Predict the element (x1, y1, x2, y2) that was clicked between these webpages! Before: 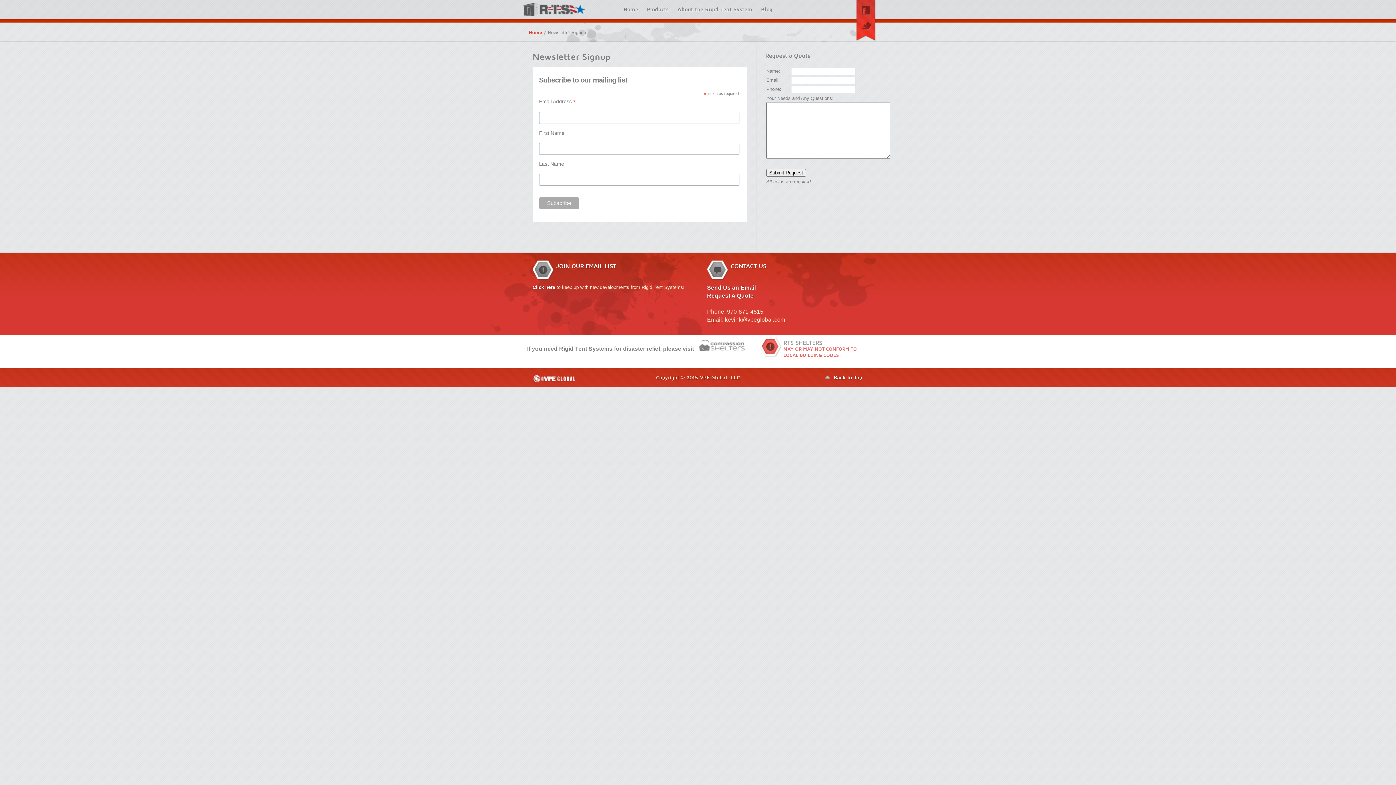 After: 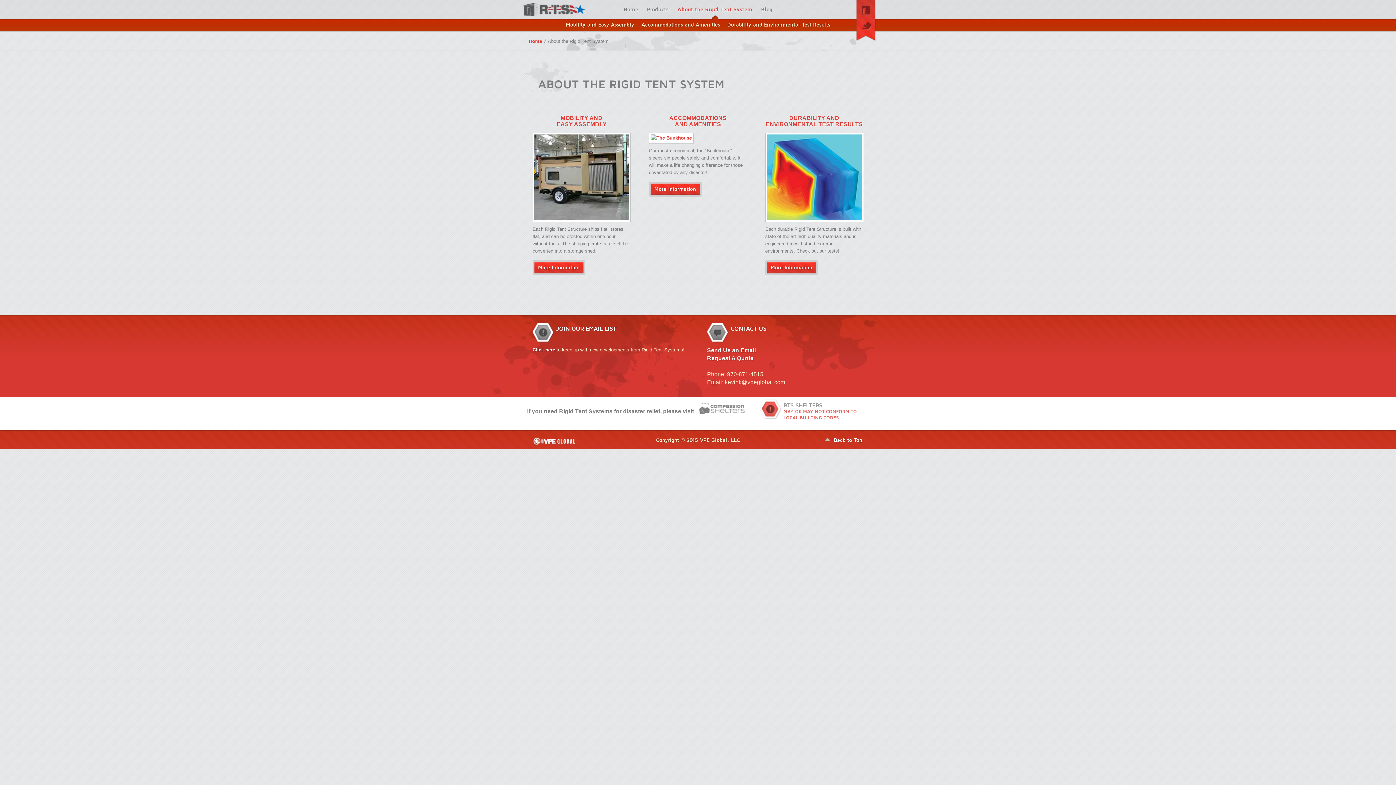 Action: bbox: (673, 0, 756, 20) label: About the Rigid Tent System